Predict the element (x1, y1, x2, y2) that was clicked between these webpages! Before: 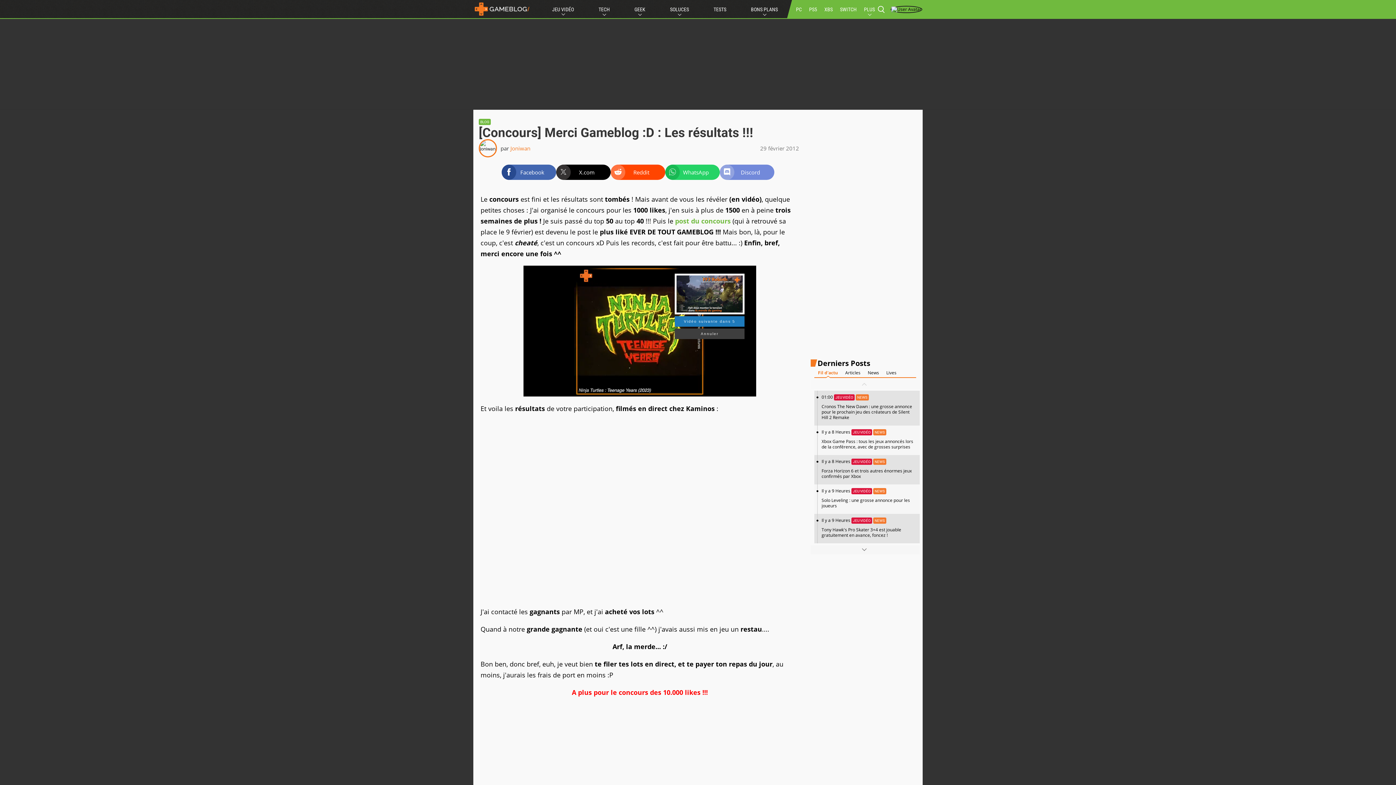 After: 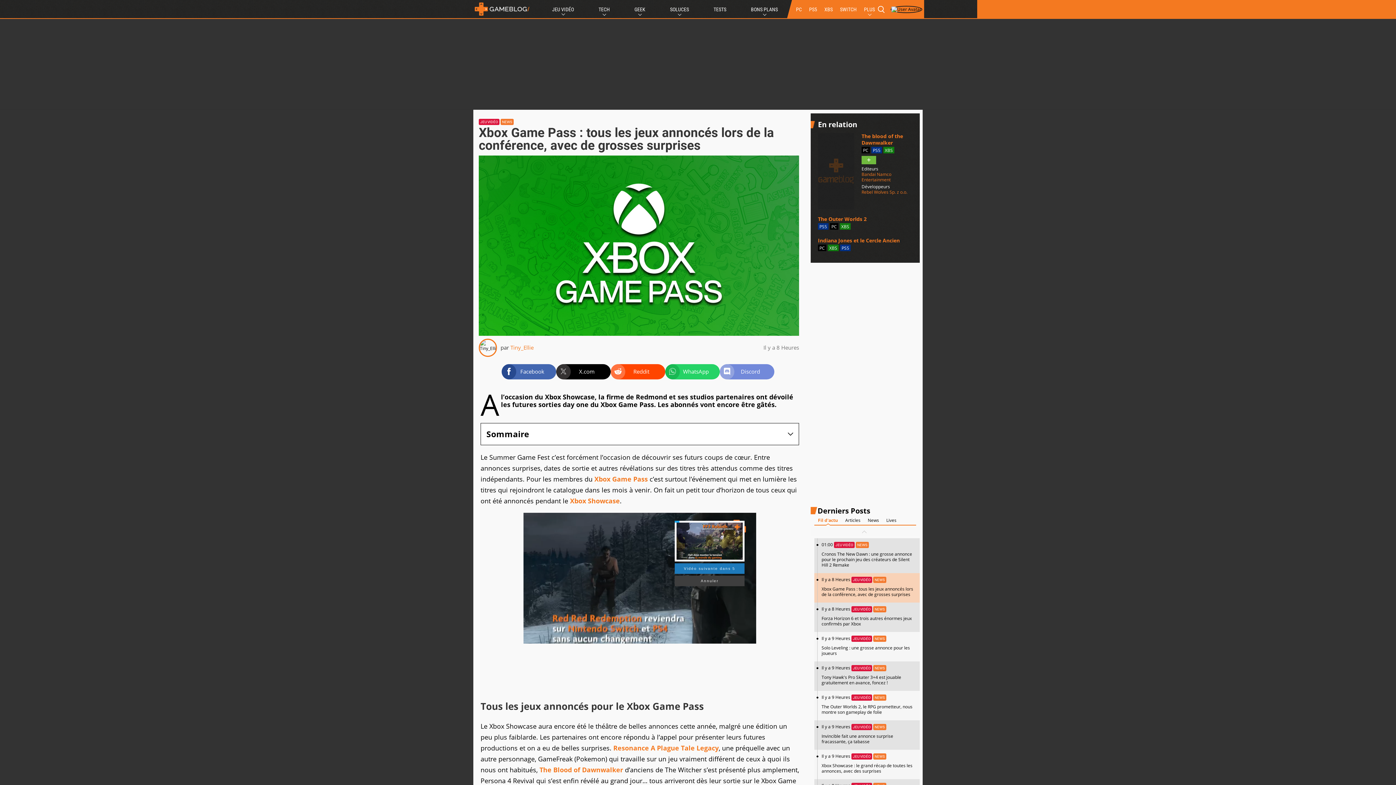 Action: bbox: (814, 425, 920, 455) label: Il y a 8 Heures JEU VIDÉO NEWS

Xbox Game Pass : tous les jeux annoncés lors de la conférence, avec de grosses surprises